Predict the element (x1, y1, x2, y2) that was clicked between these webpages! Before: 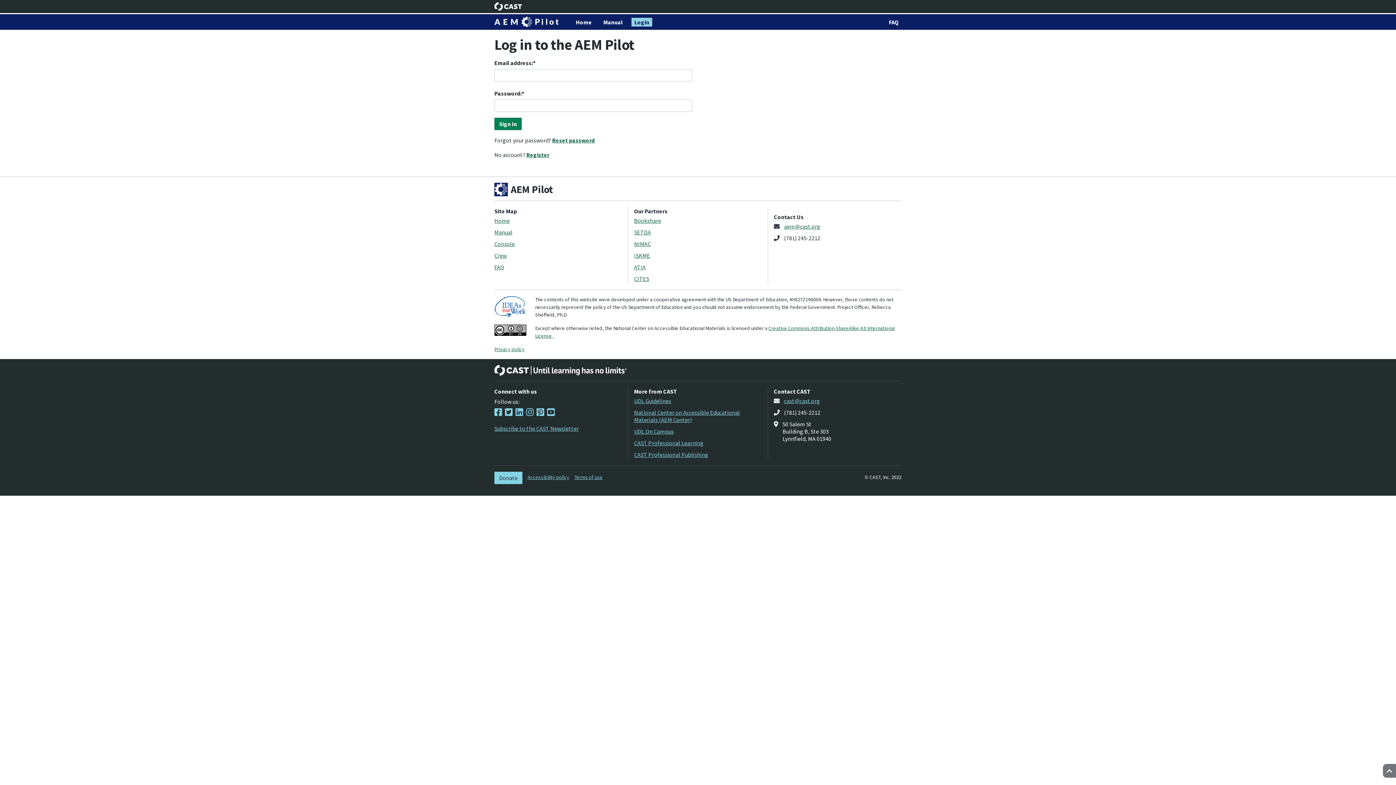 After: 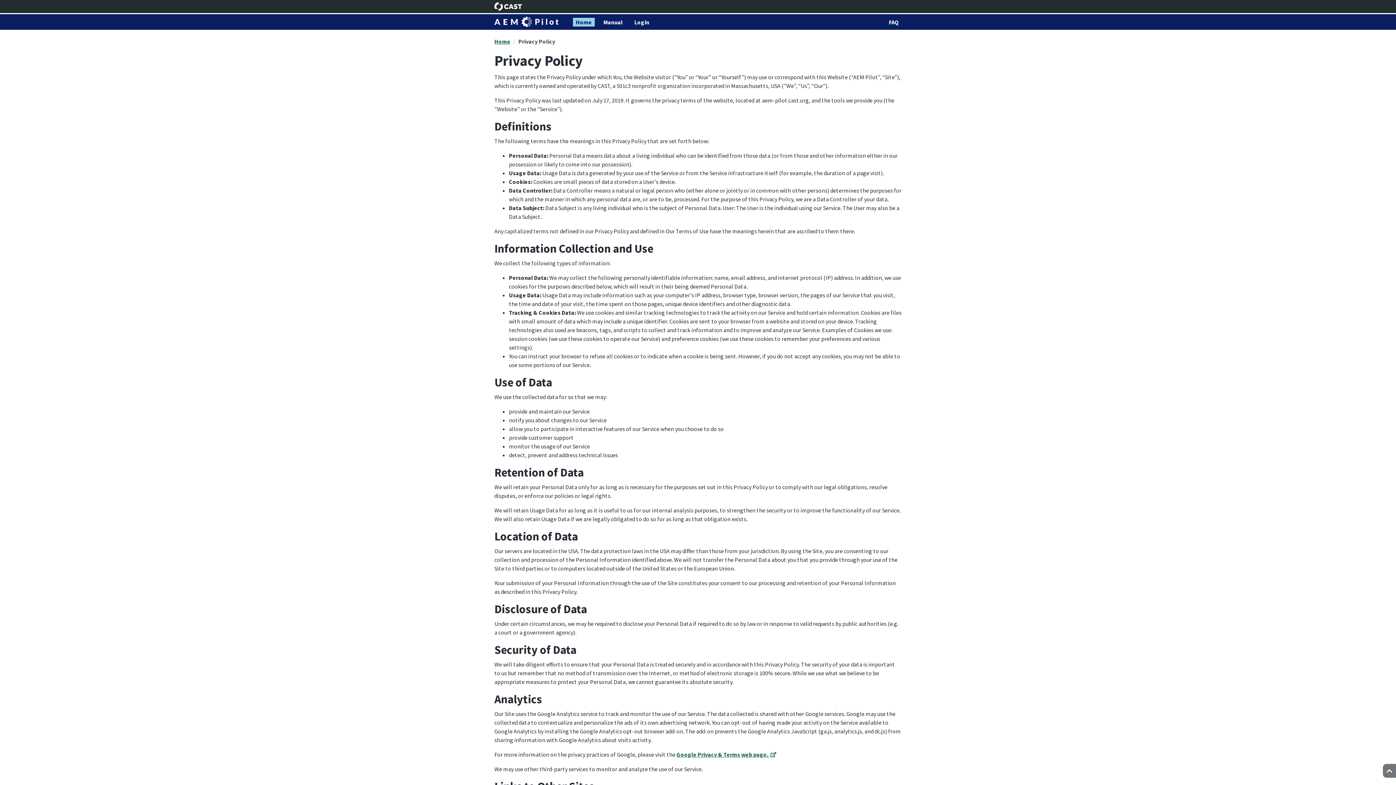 Action: label: Privacy policy bbox: (494, 346, 524, 352)